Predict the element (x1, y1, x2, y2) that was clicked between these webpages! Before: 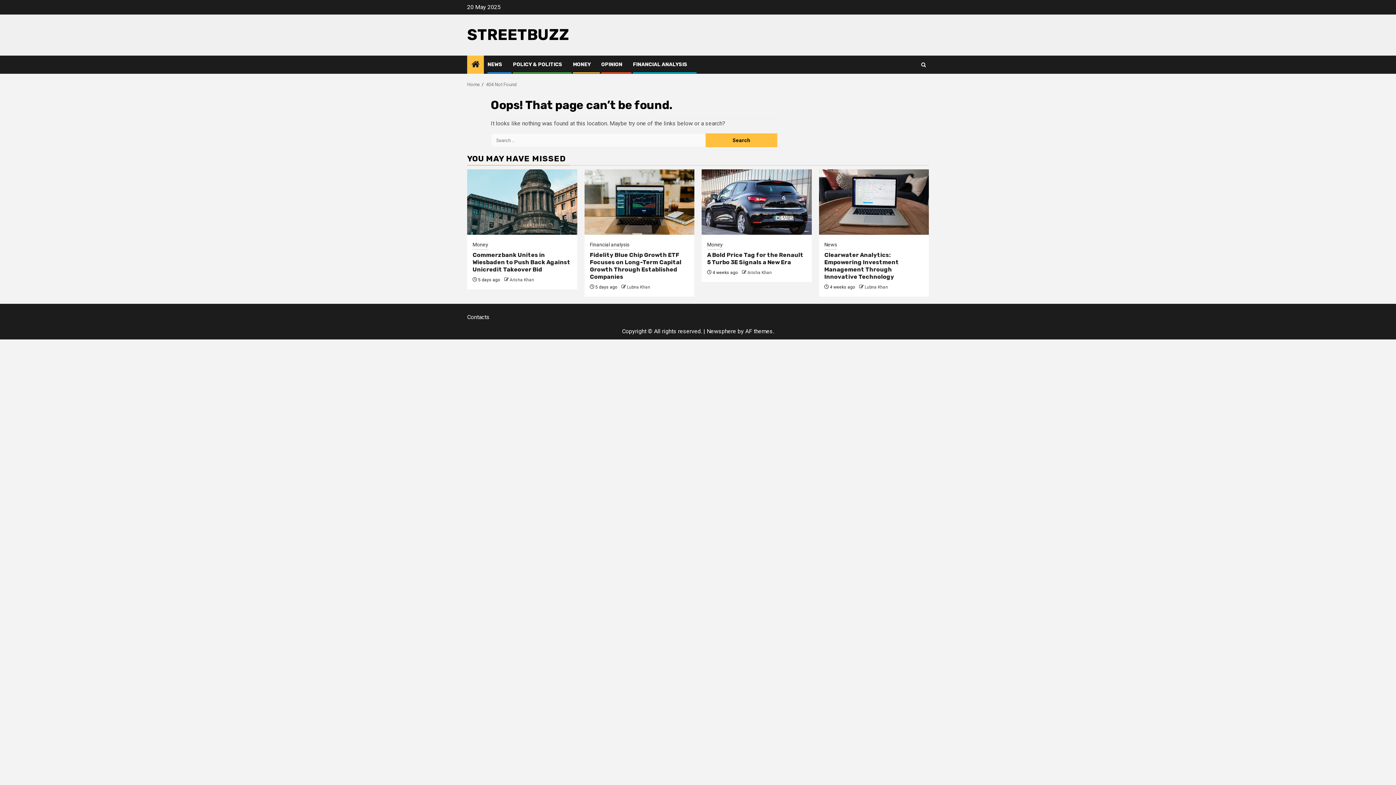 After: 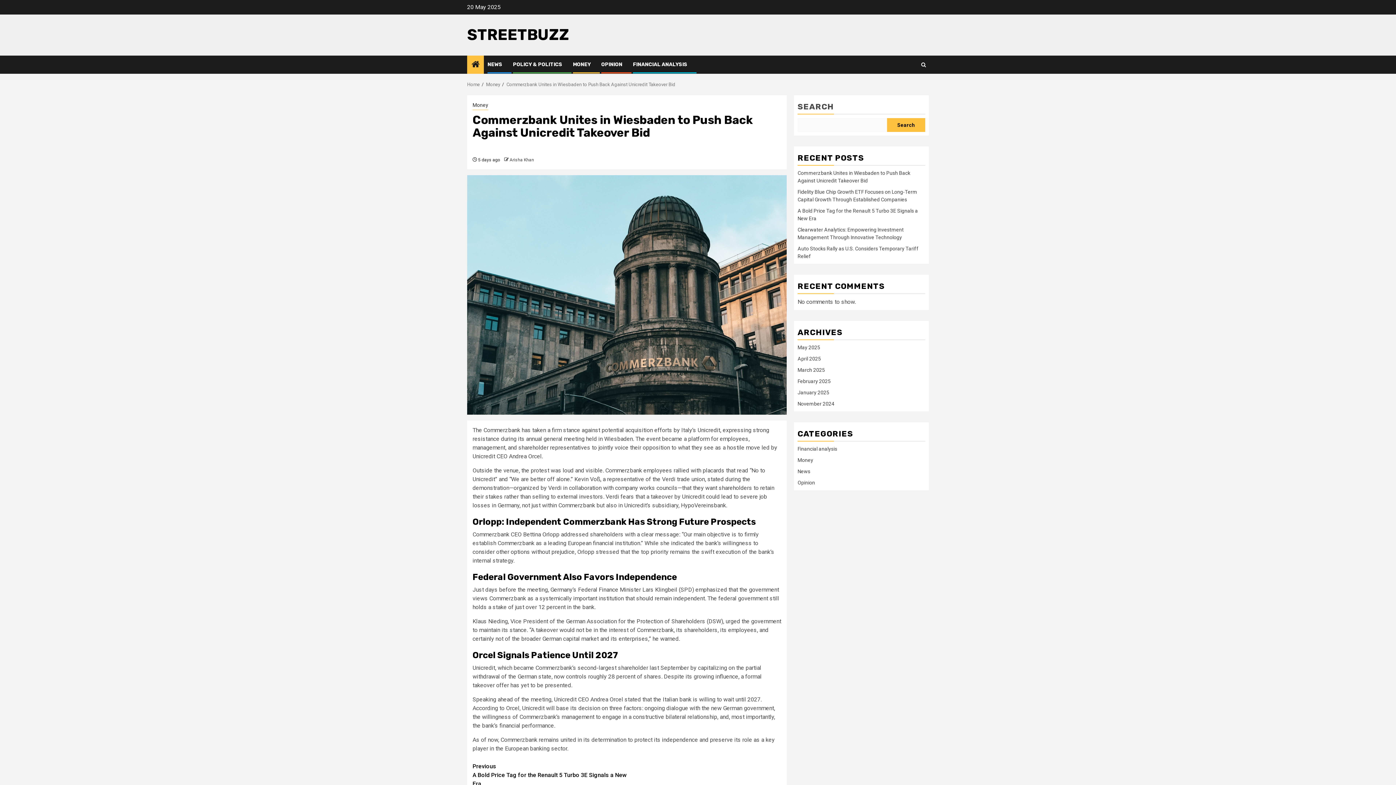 Action: bbox: (467, 169, 577, 234)